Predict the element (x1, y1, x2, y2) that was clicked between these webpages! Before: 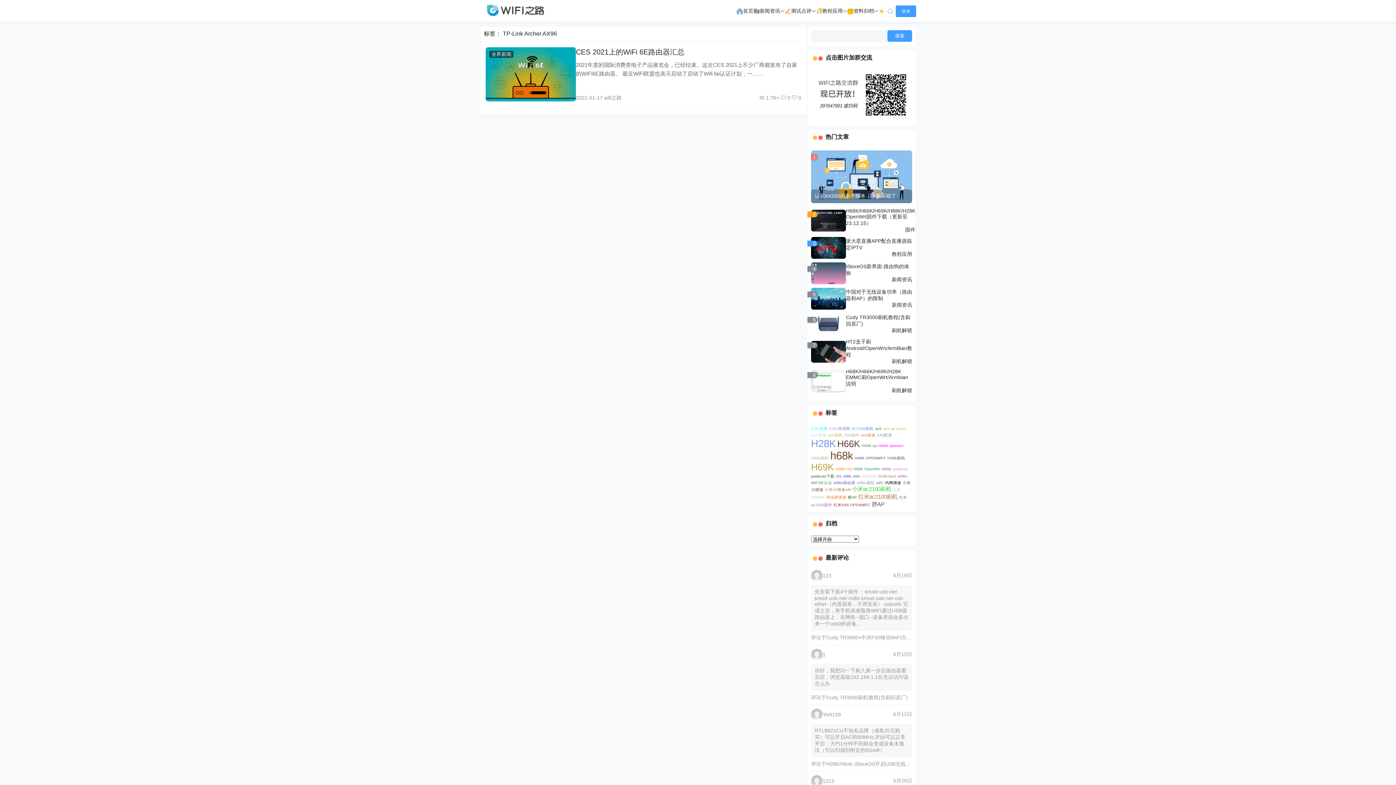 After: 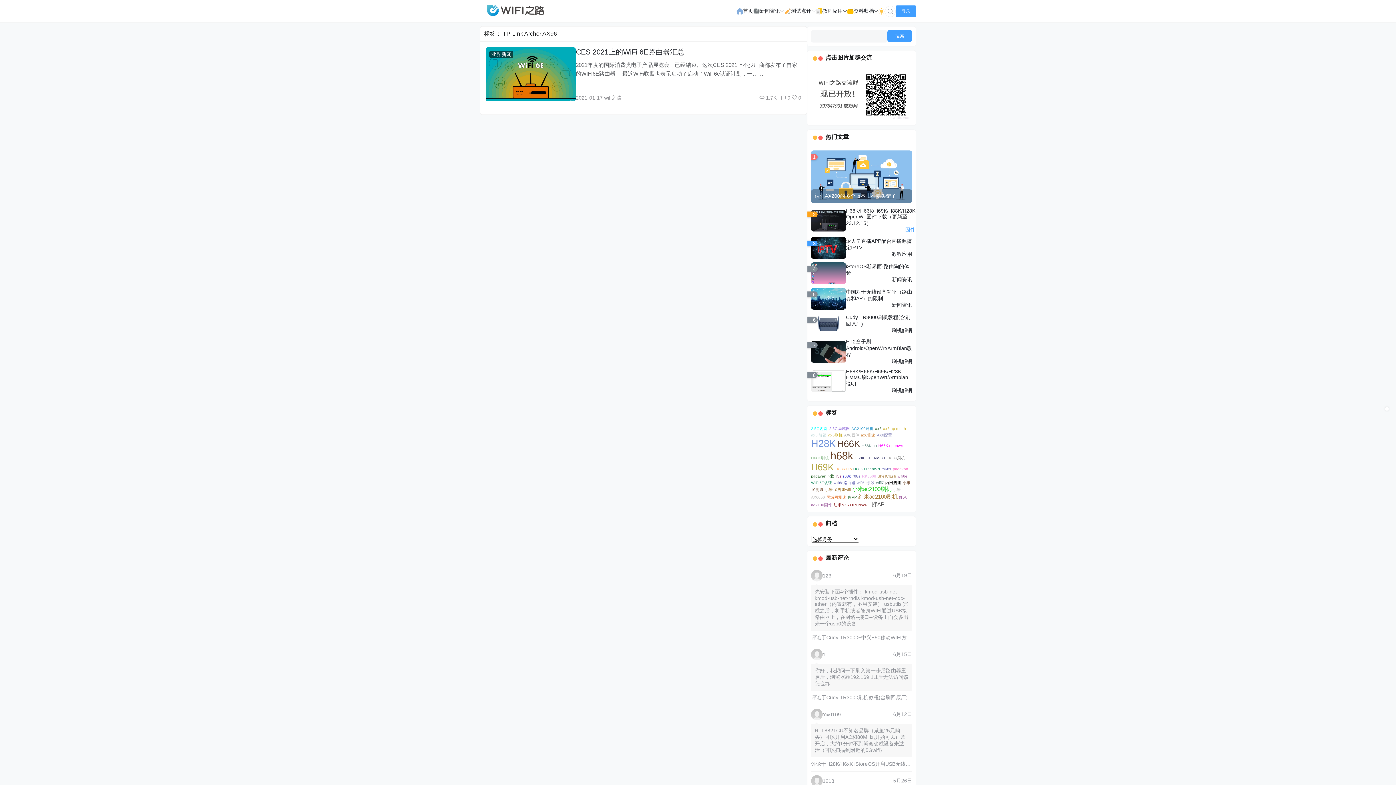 Action: label: 固件 bbox: (905, 227, 915, 232)